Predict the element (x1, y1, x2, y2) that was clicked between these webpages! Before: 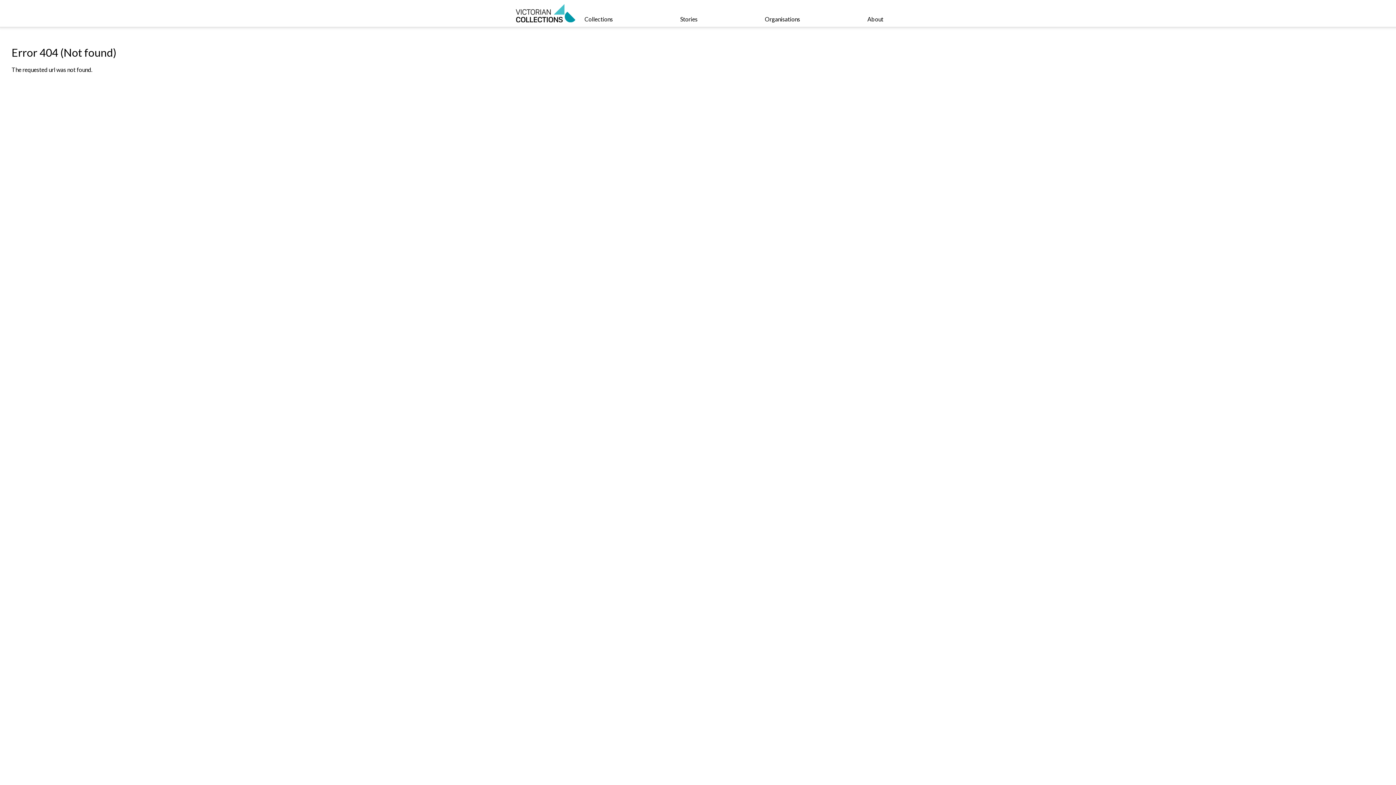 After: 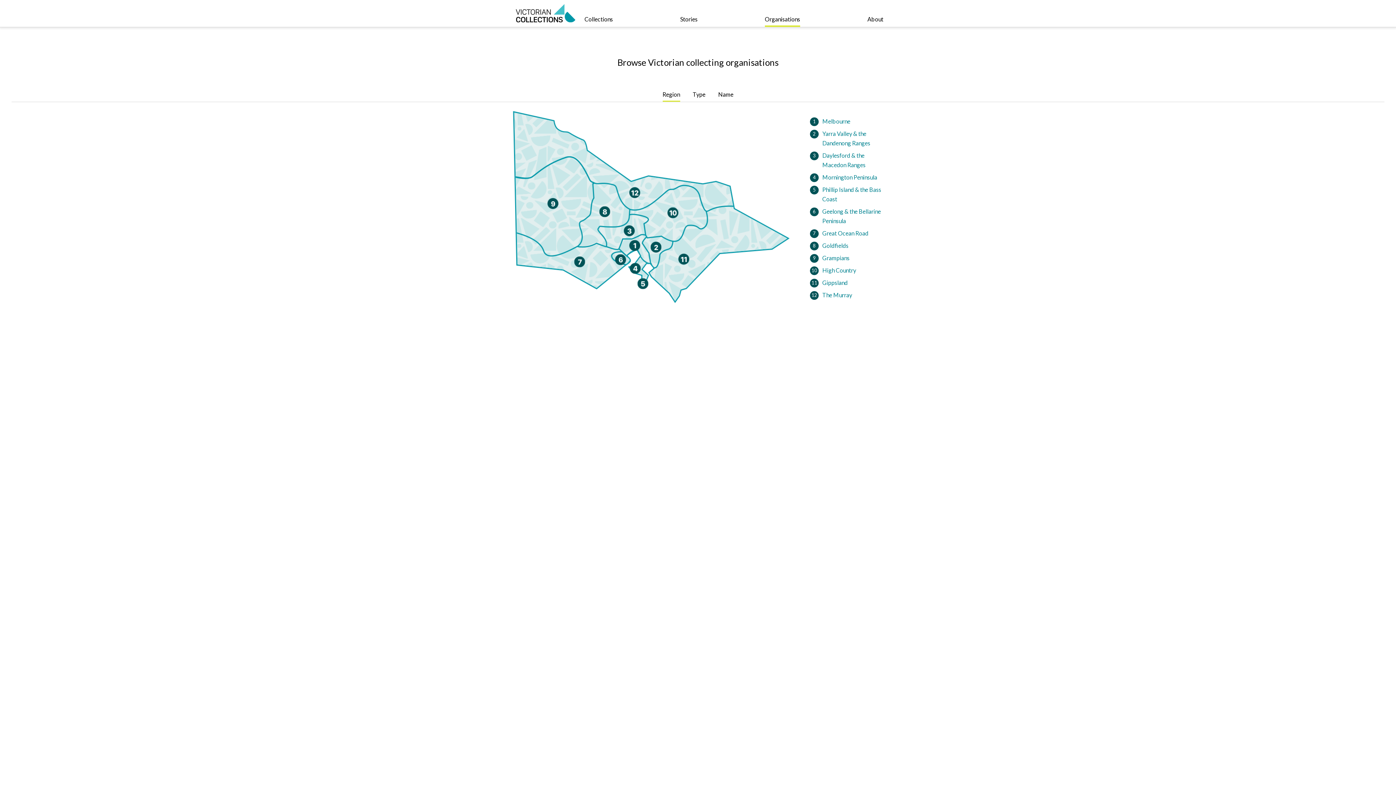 Action: bbox: (765, 0, 800, 26) label: Organisations